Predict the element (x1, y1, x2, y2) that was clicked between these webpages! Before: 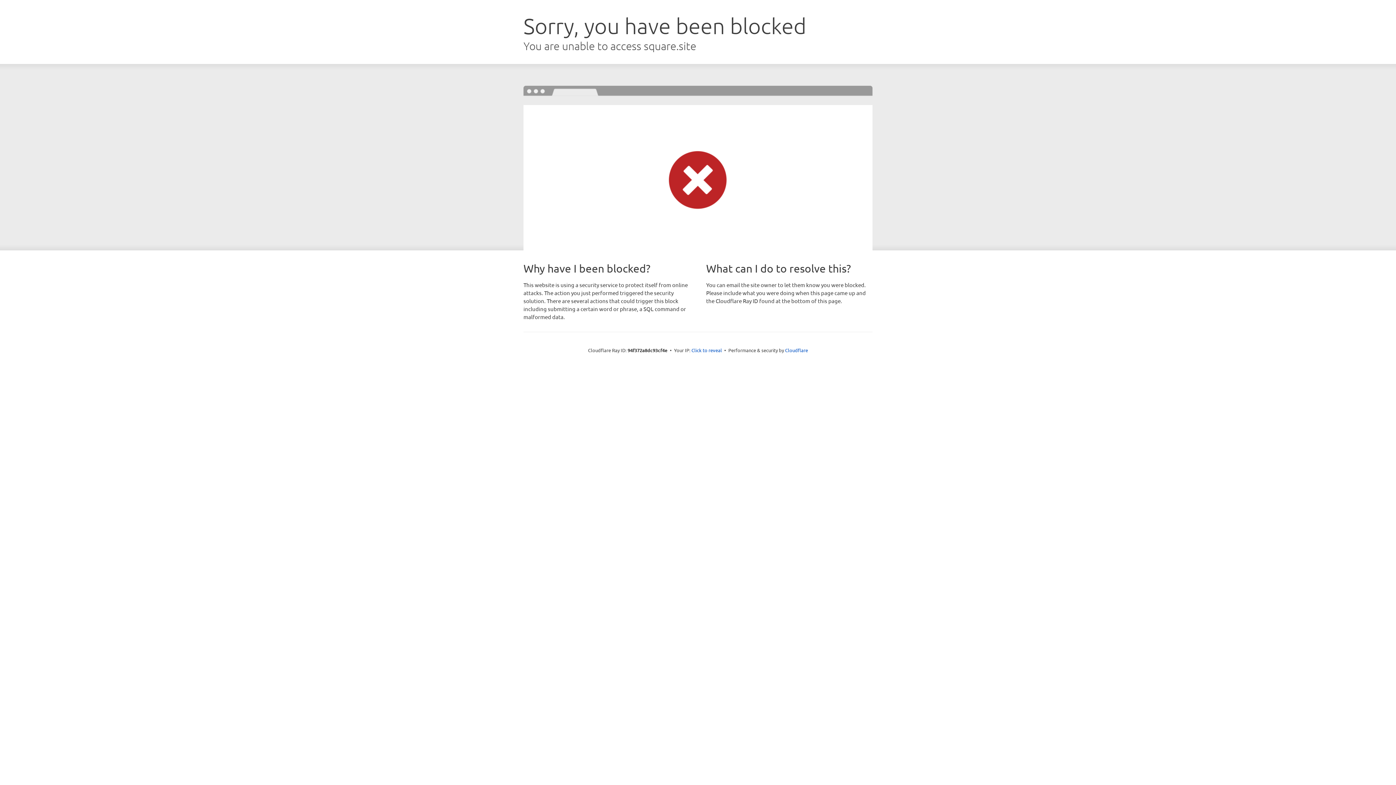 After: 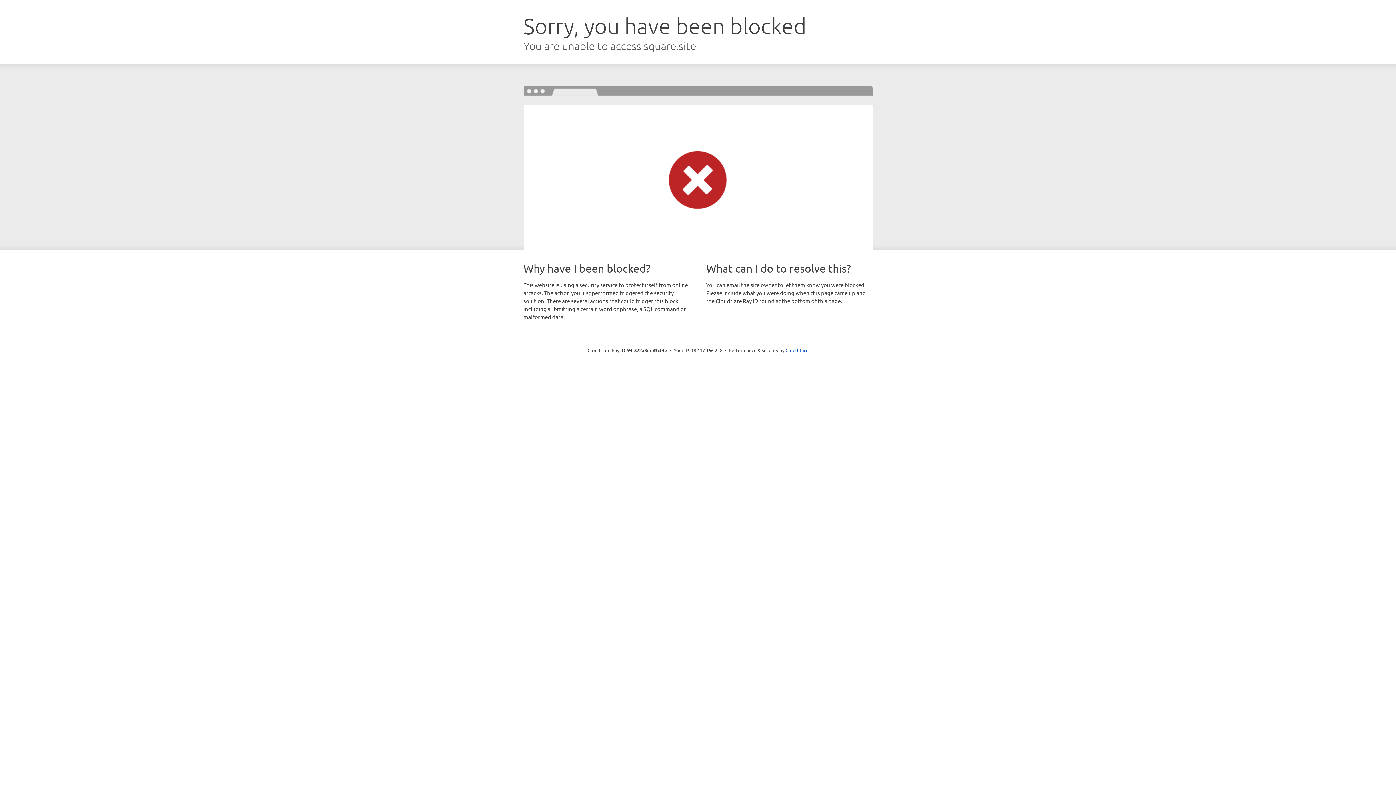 Action: bbox: (691, 346, 722, 353) label: Click to reveal